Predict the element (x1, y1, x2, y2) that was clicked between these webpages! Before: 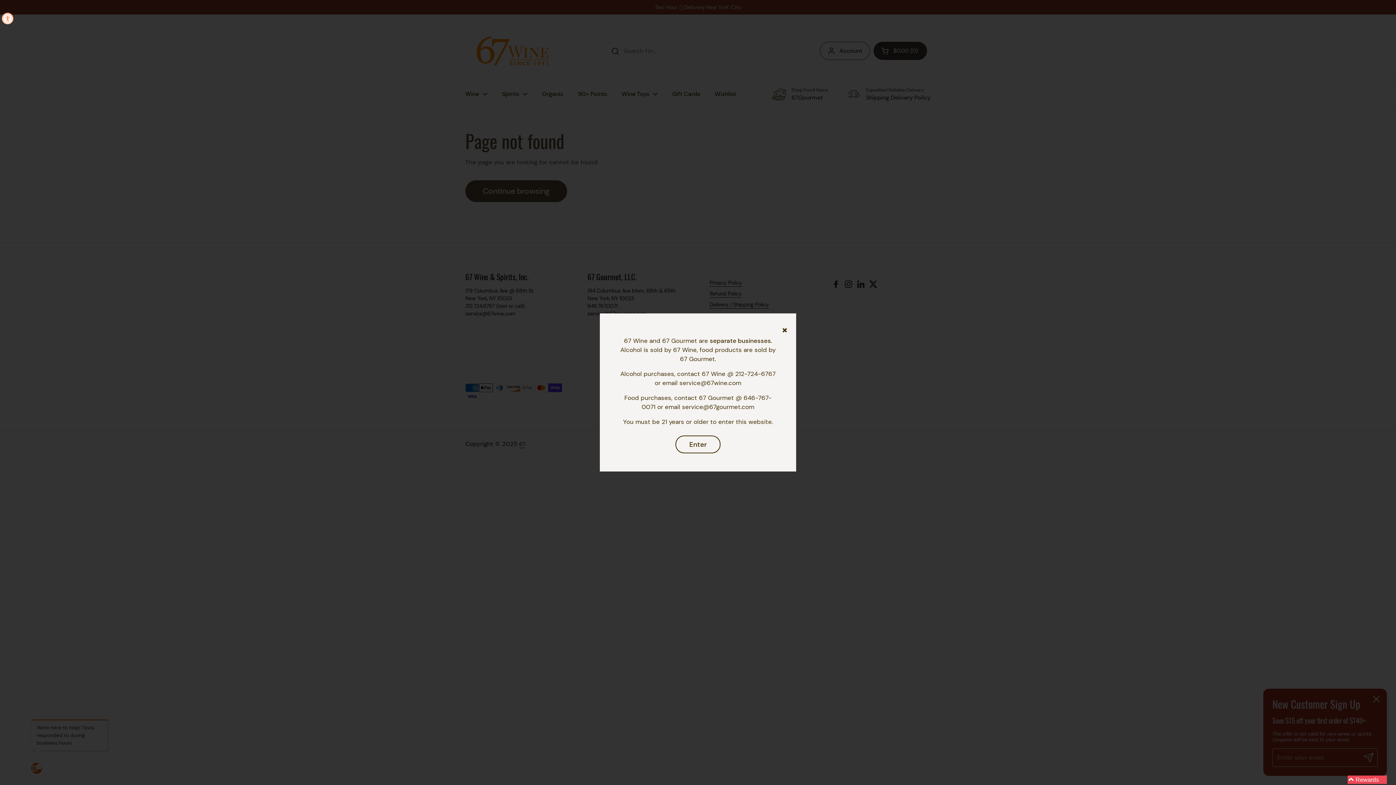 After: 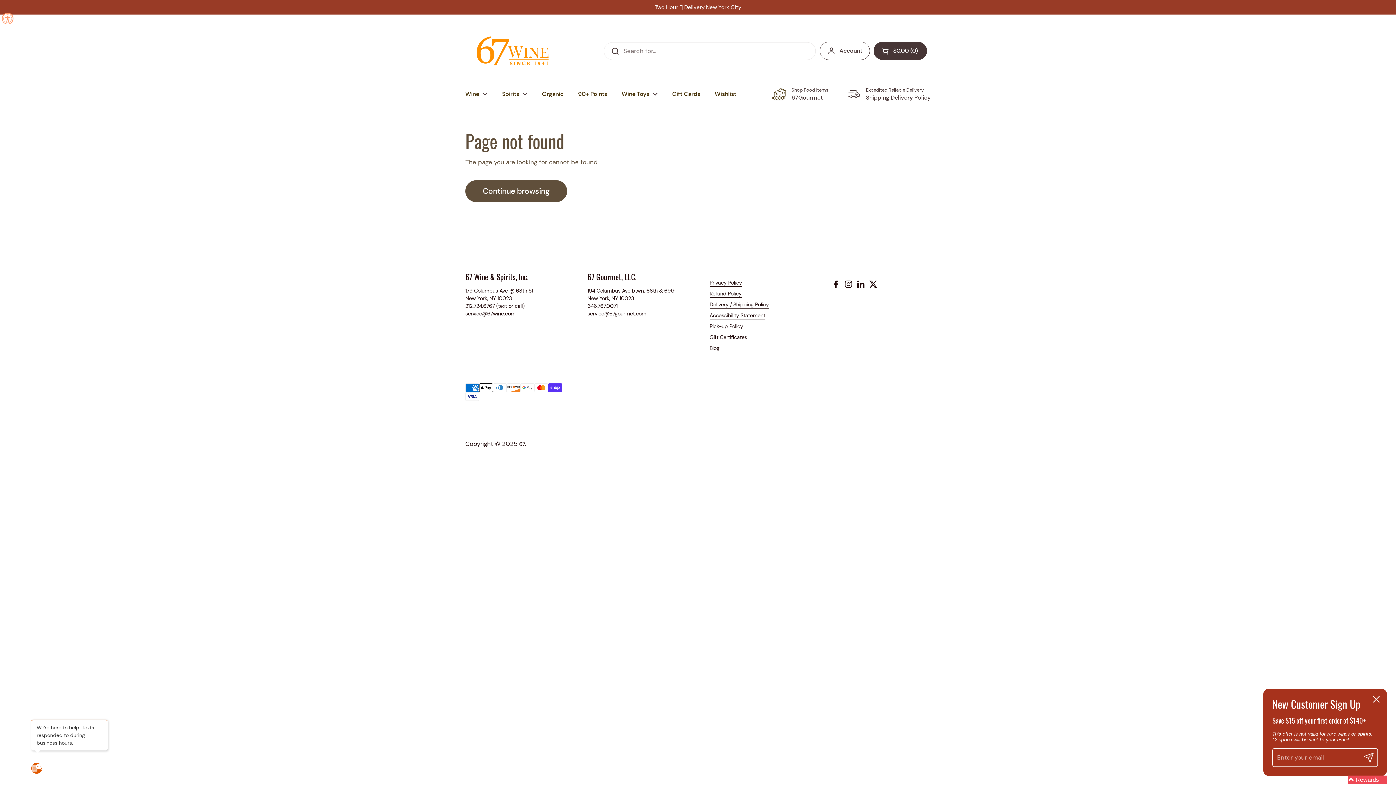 Action: bbox: (675, 435, 720, 453) label: Enter